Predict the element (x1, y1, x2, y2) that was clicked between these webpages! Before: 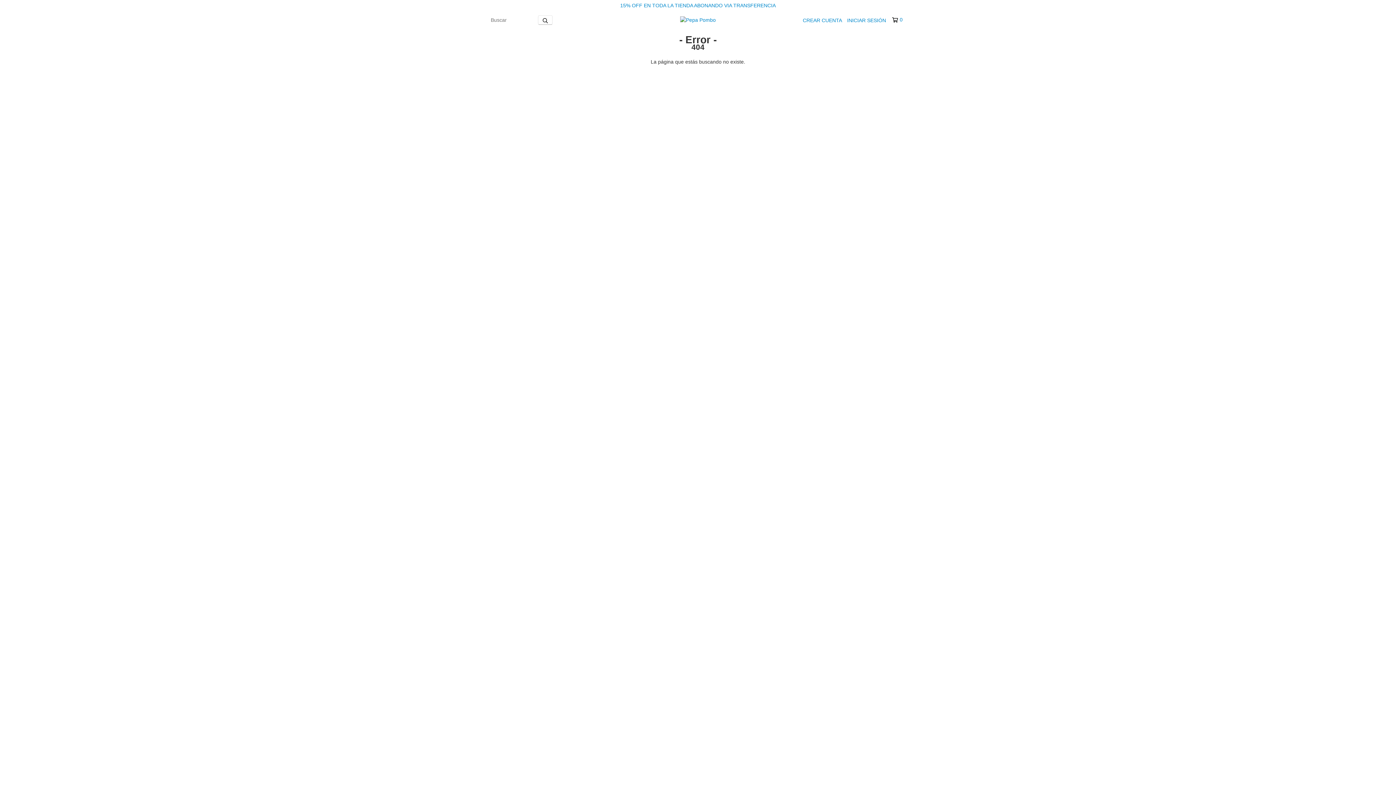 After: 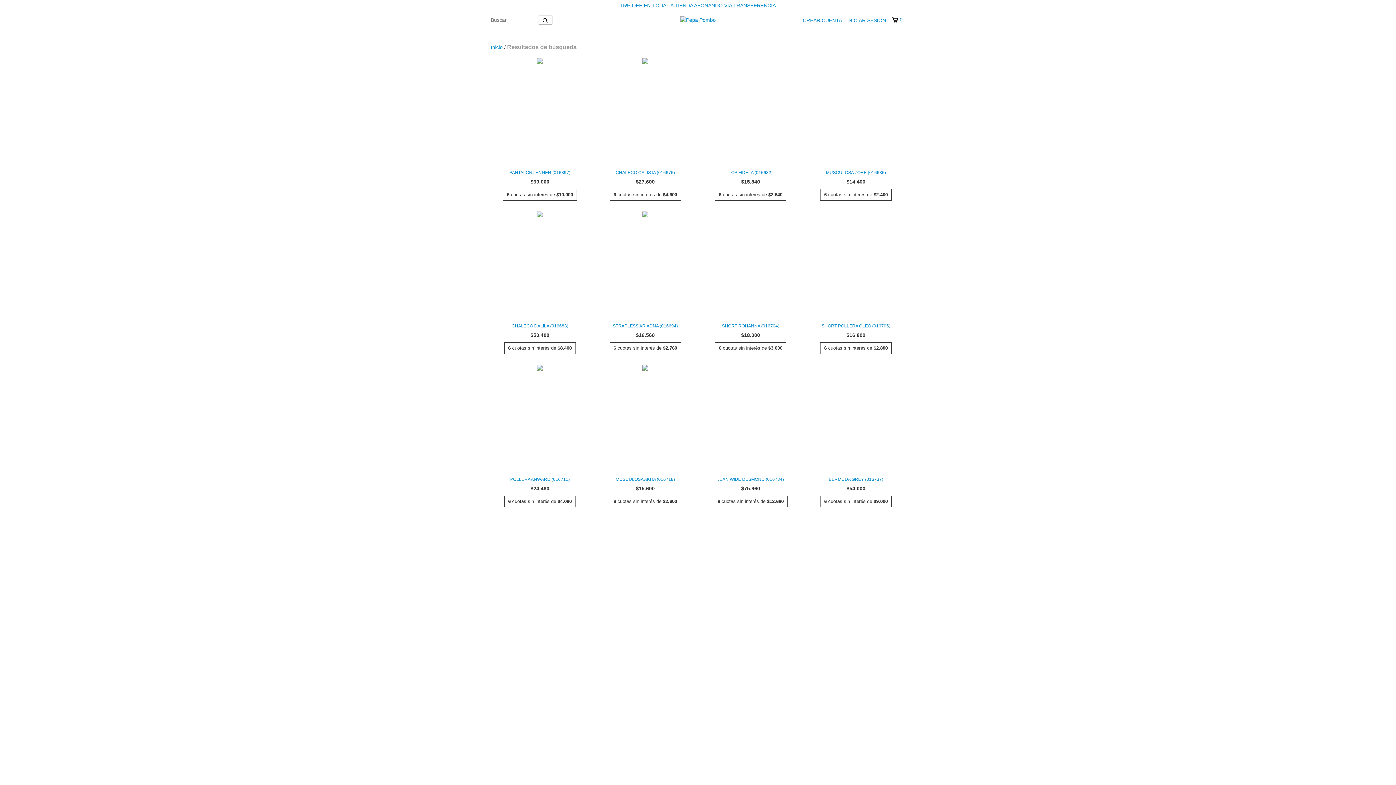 Action: label: Buscar bbox: (538, 15, 552, 24)